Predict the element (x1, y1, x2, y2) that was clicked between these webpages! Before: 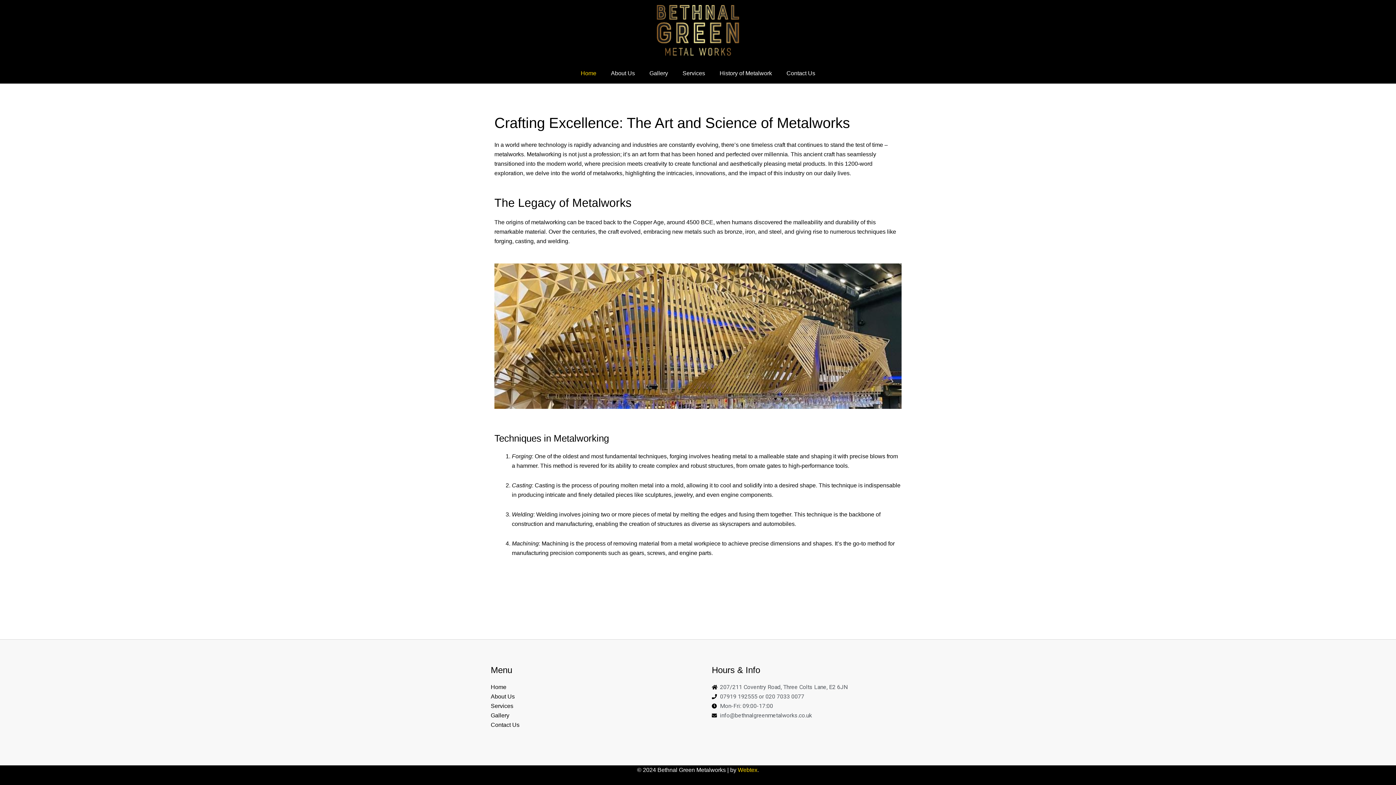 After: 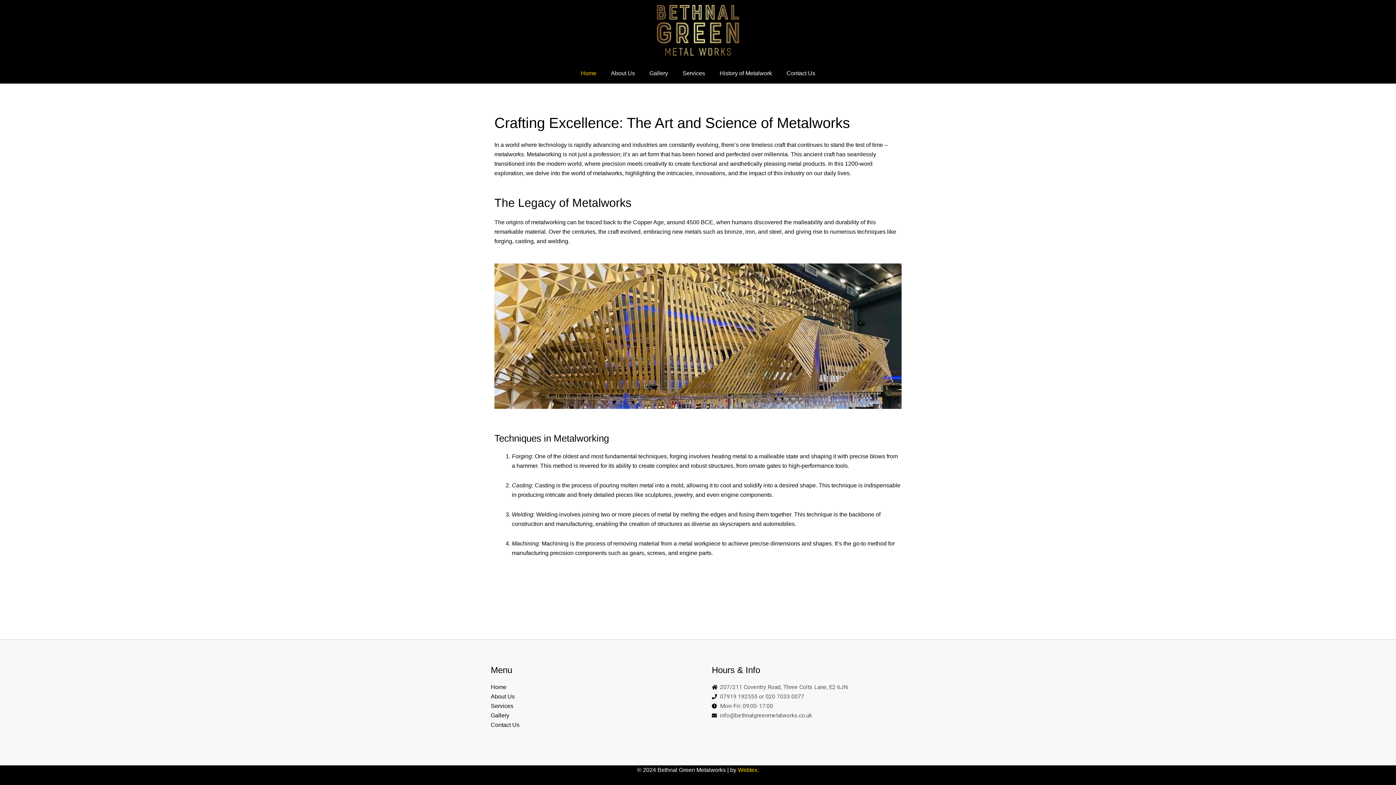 Action: label: Home bbox: (490, 684, 506, 690)